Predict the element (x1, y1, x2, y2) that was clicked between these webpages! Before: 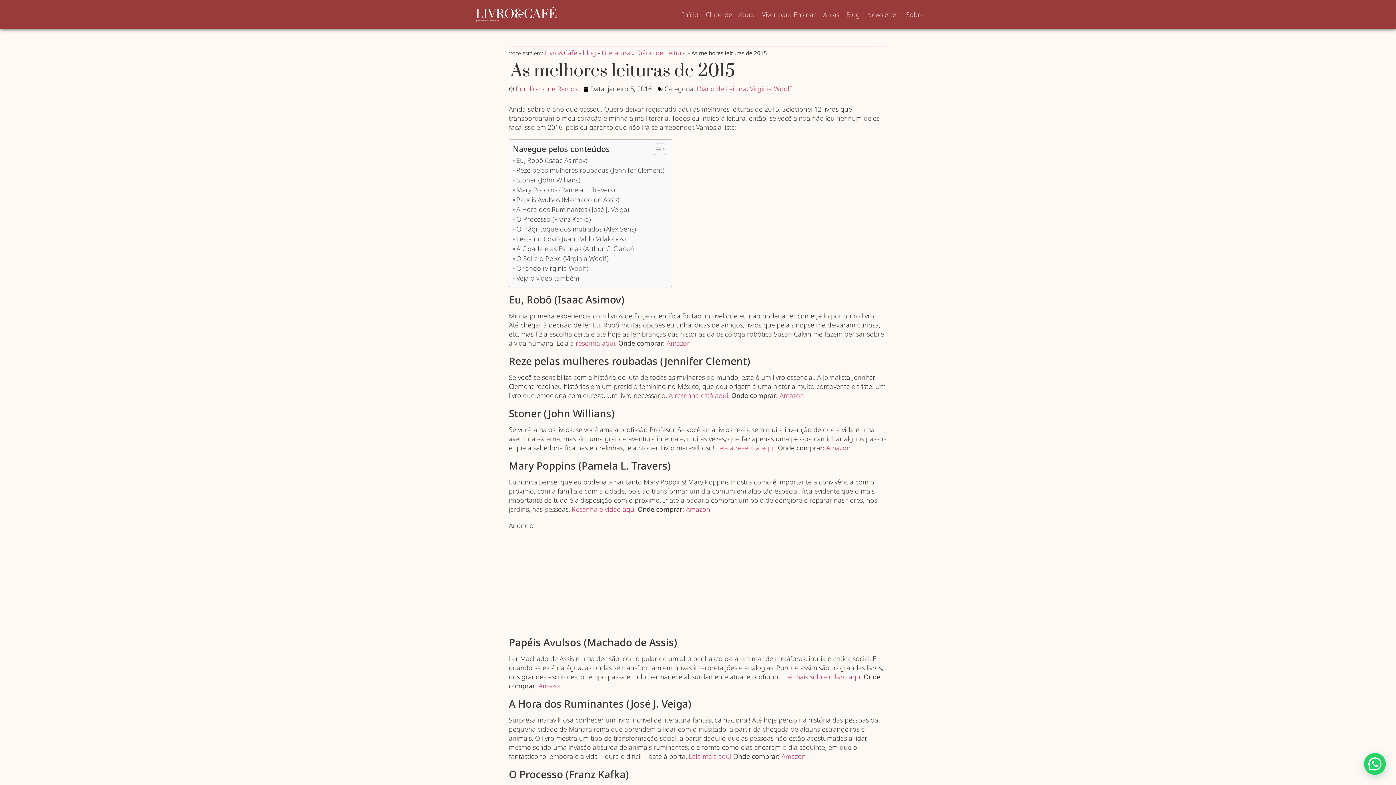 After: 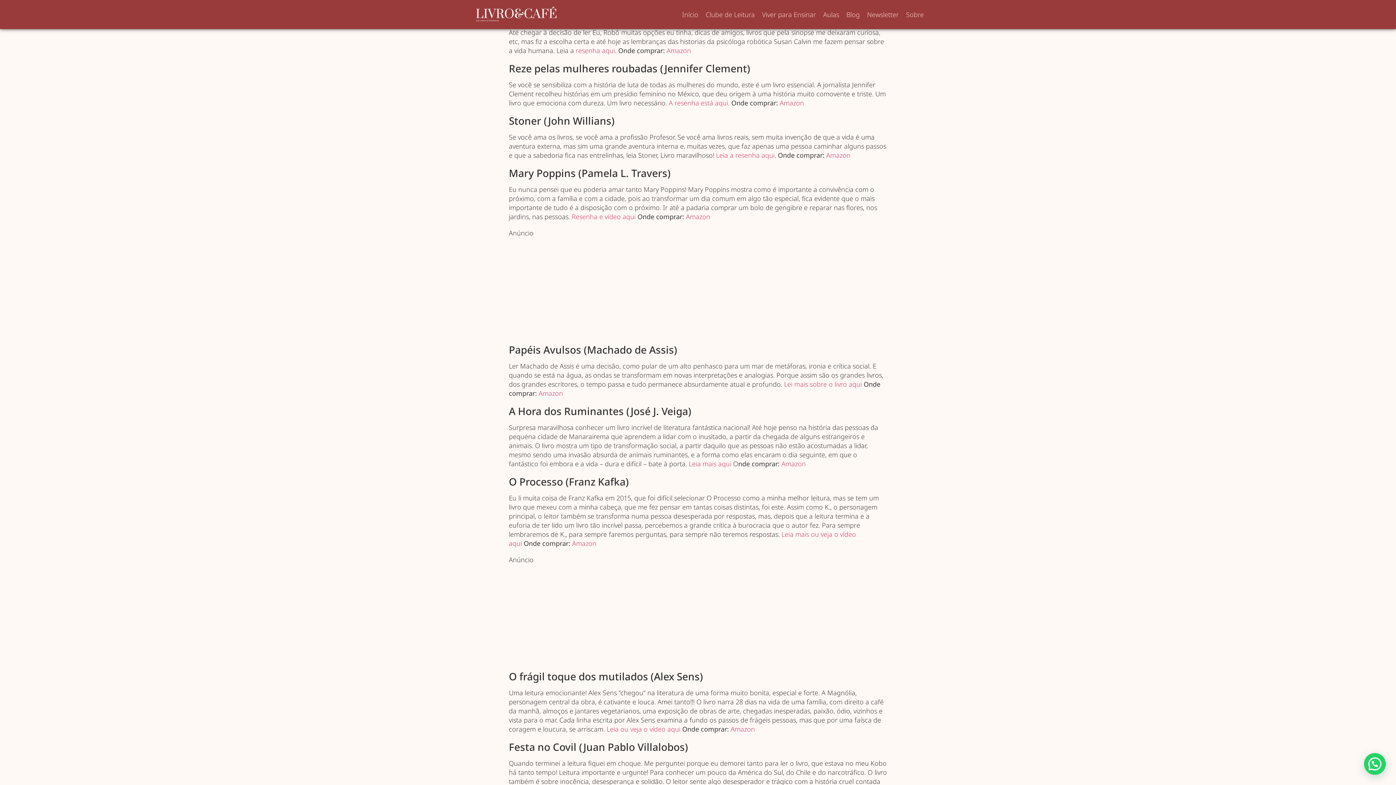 Action: bbox: (512, 156, 587, 165) label: Eu, Robô (Isaac Asimov)